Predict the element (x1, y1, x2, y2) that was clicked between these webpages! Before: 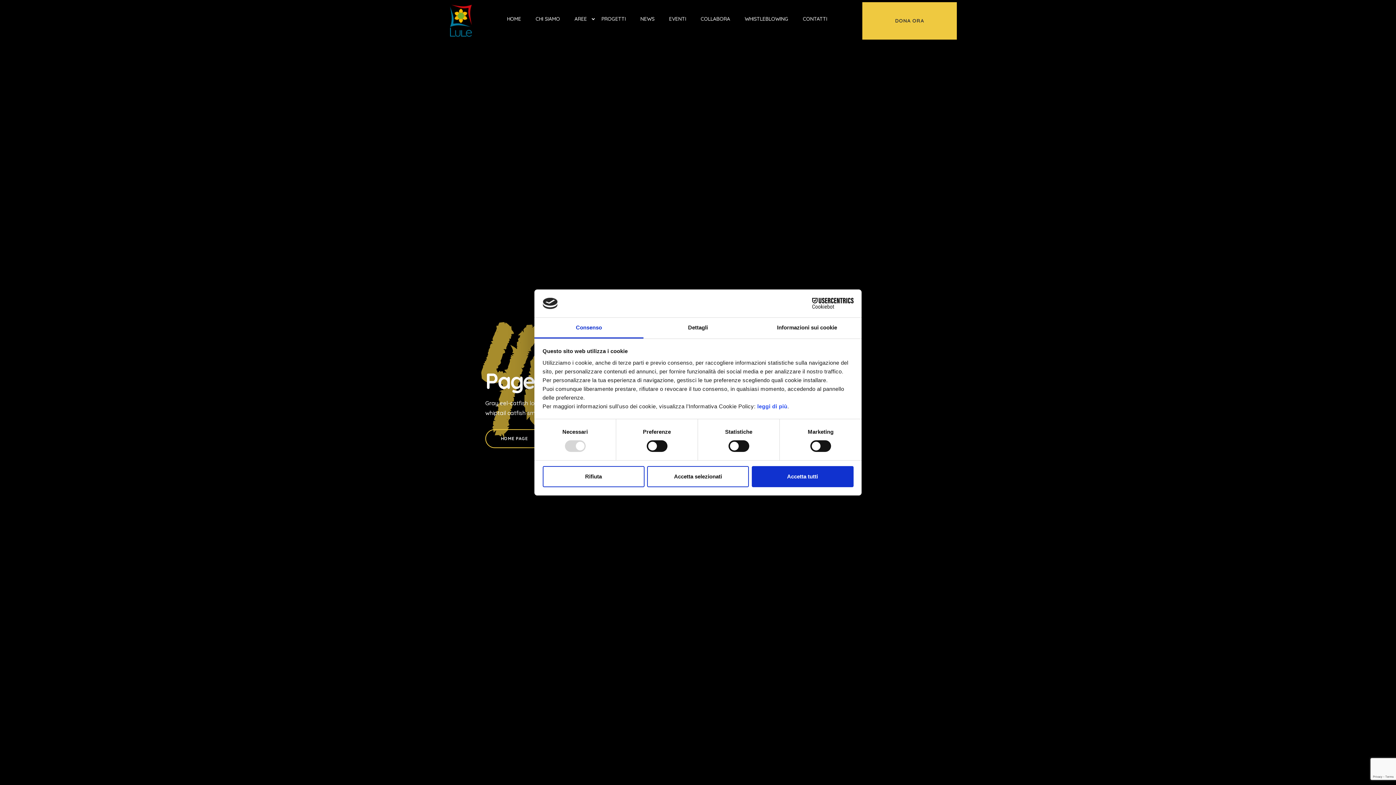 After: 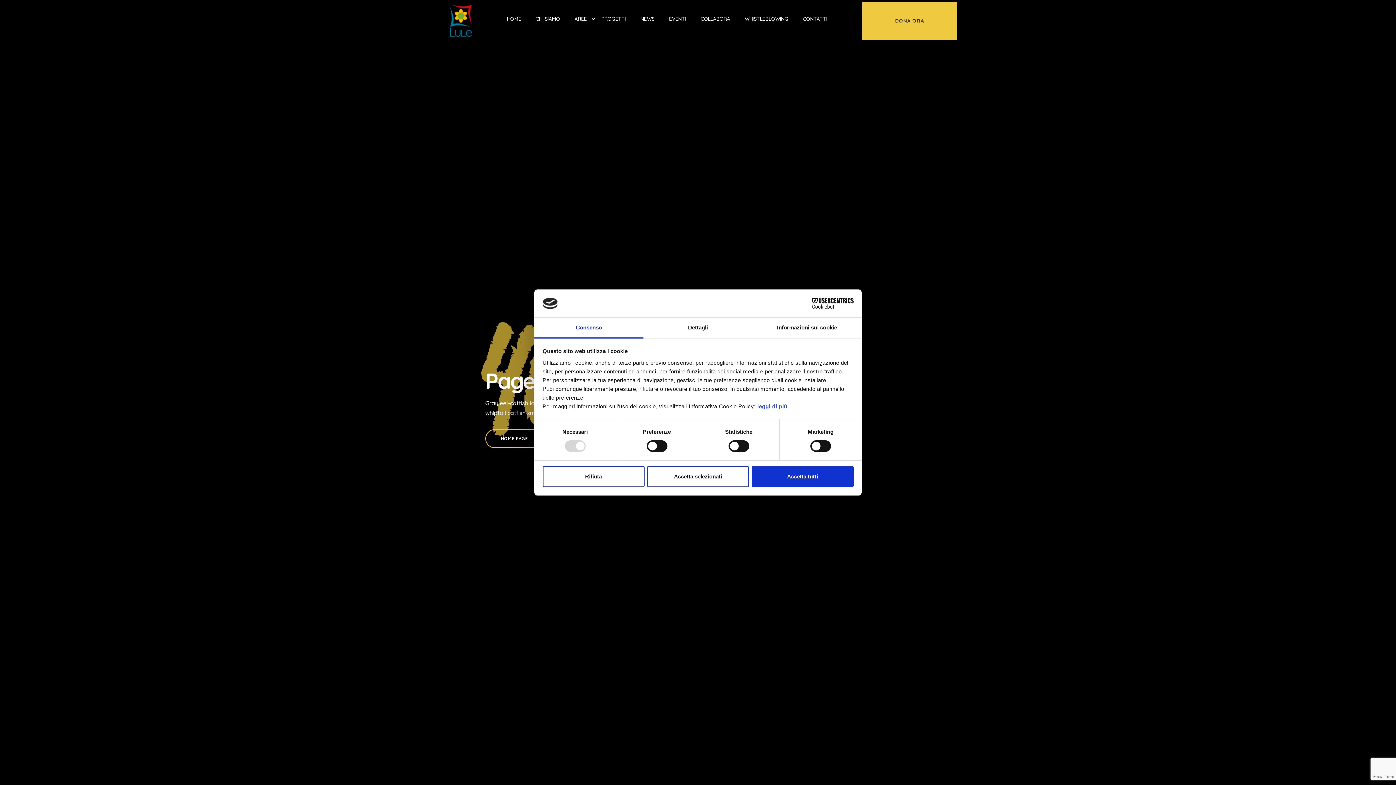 Action: bbox: (790, 298, 853, 309) label: Cookiebot - opens in a new window